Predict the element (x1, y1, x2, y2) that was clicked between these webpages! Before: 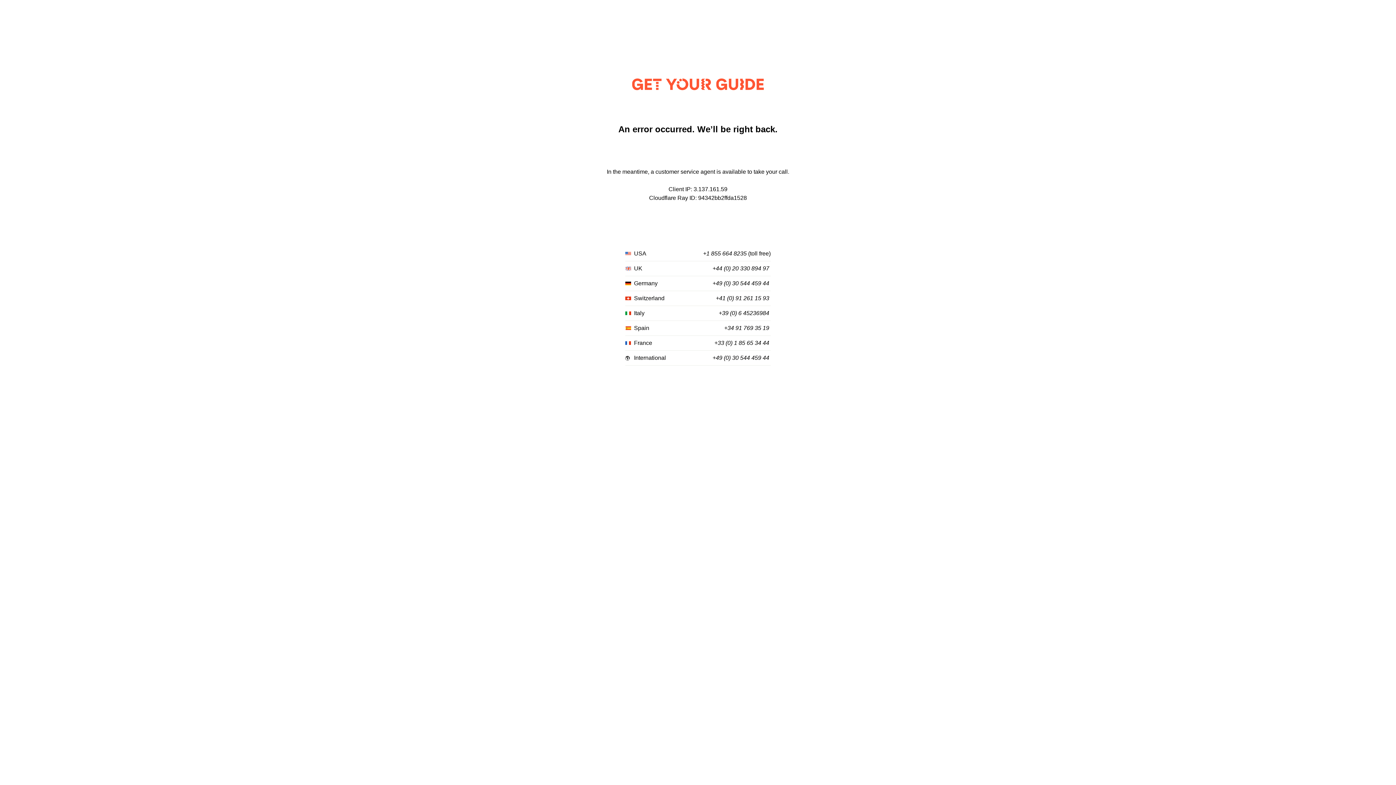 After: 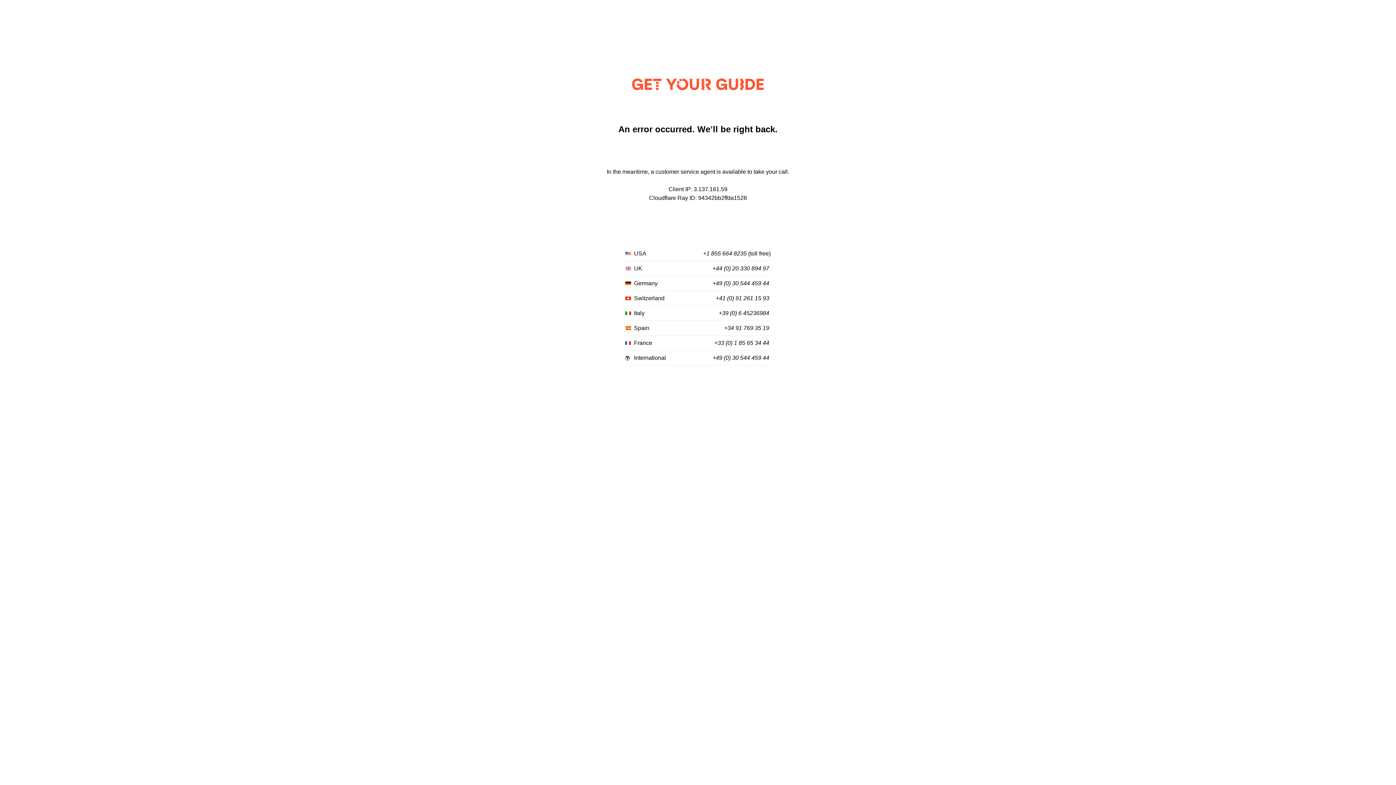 Action: bbox: (718, 310, 769, 316) label: +39 (0) 6 45236984